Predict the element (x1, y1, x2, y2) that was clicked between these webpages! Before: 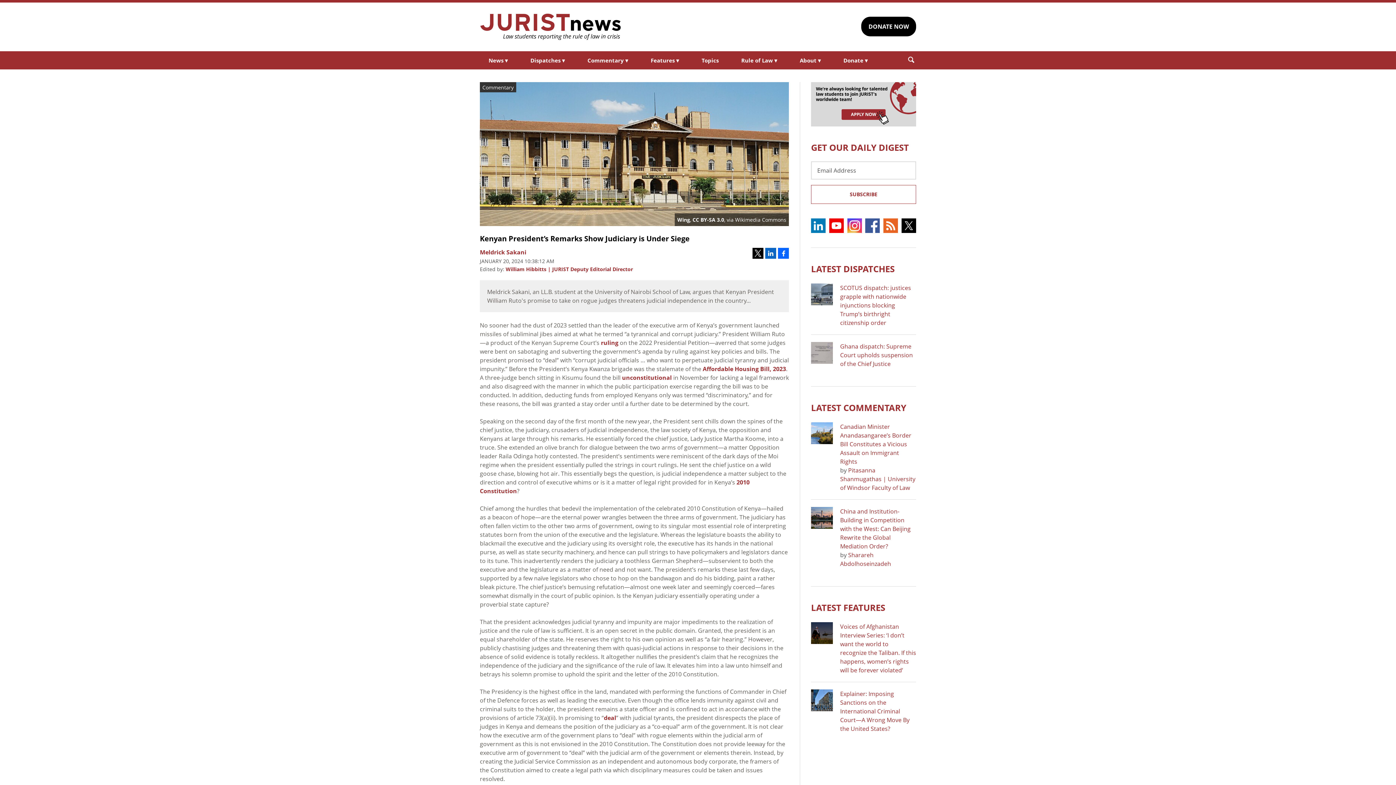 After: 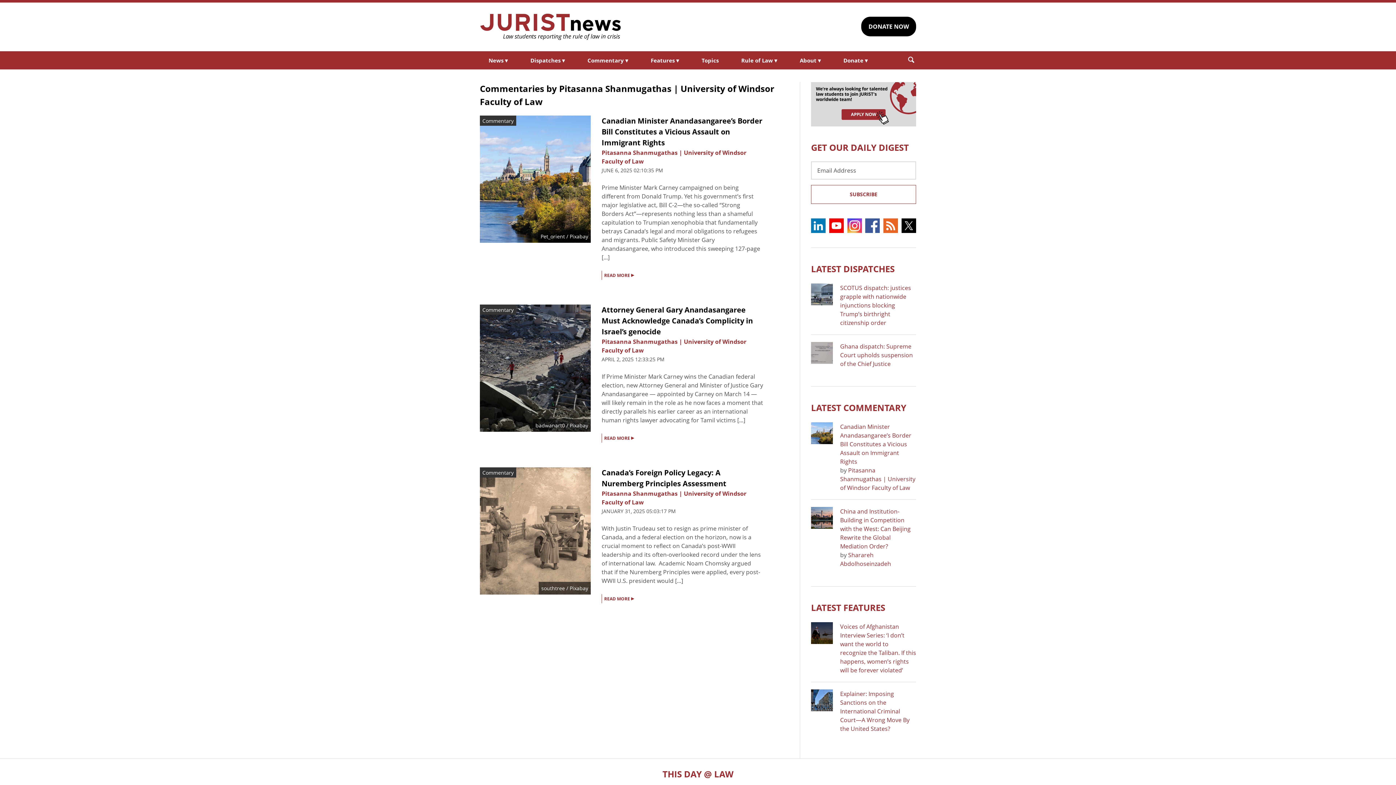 Action: bbox: (840, 466, 915, 491) label: Pitasanna Shanmugathas | University of Windsor Faculty of Law